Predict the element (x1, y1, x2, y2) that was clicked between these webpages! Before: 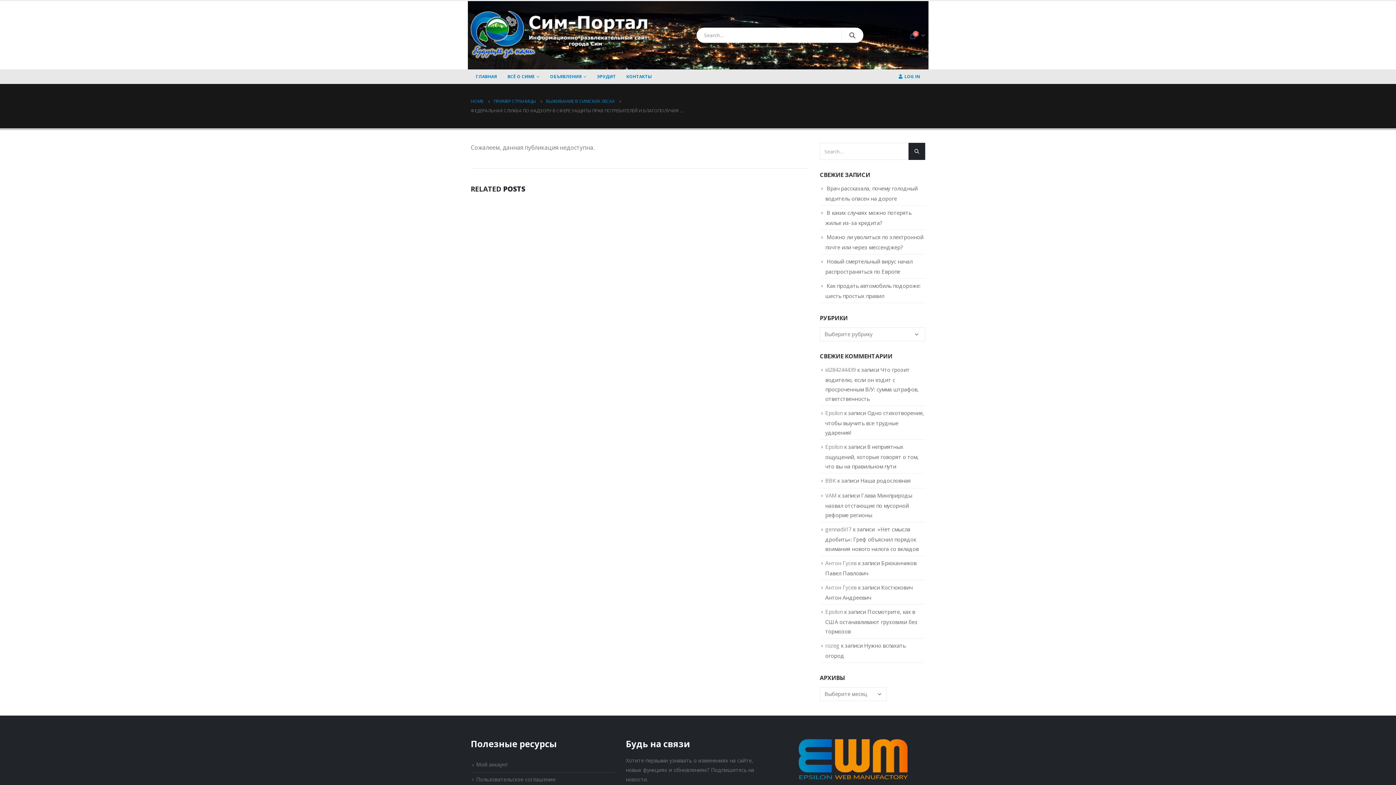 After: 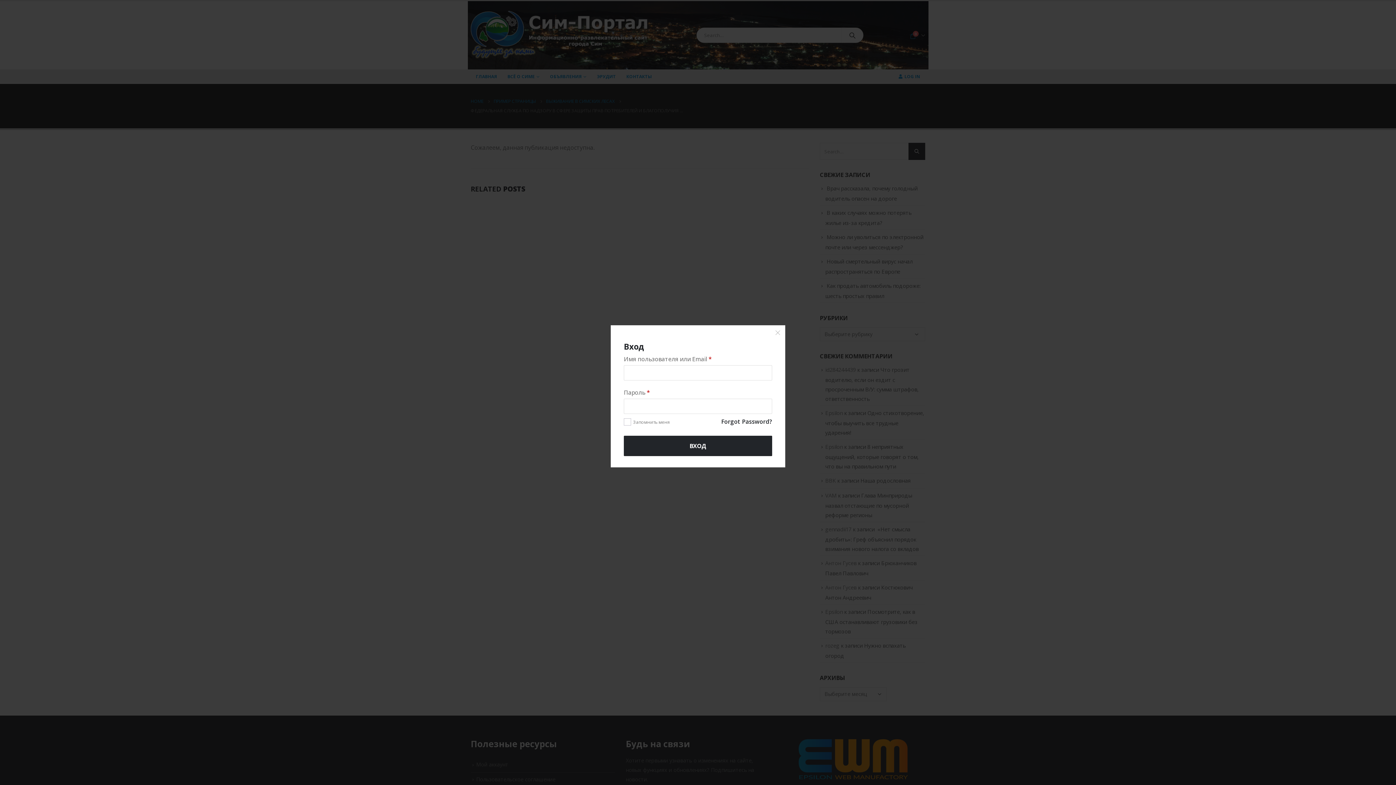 Action: bbox: (893, 69, 925, 84) label: LOG IN